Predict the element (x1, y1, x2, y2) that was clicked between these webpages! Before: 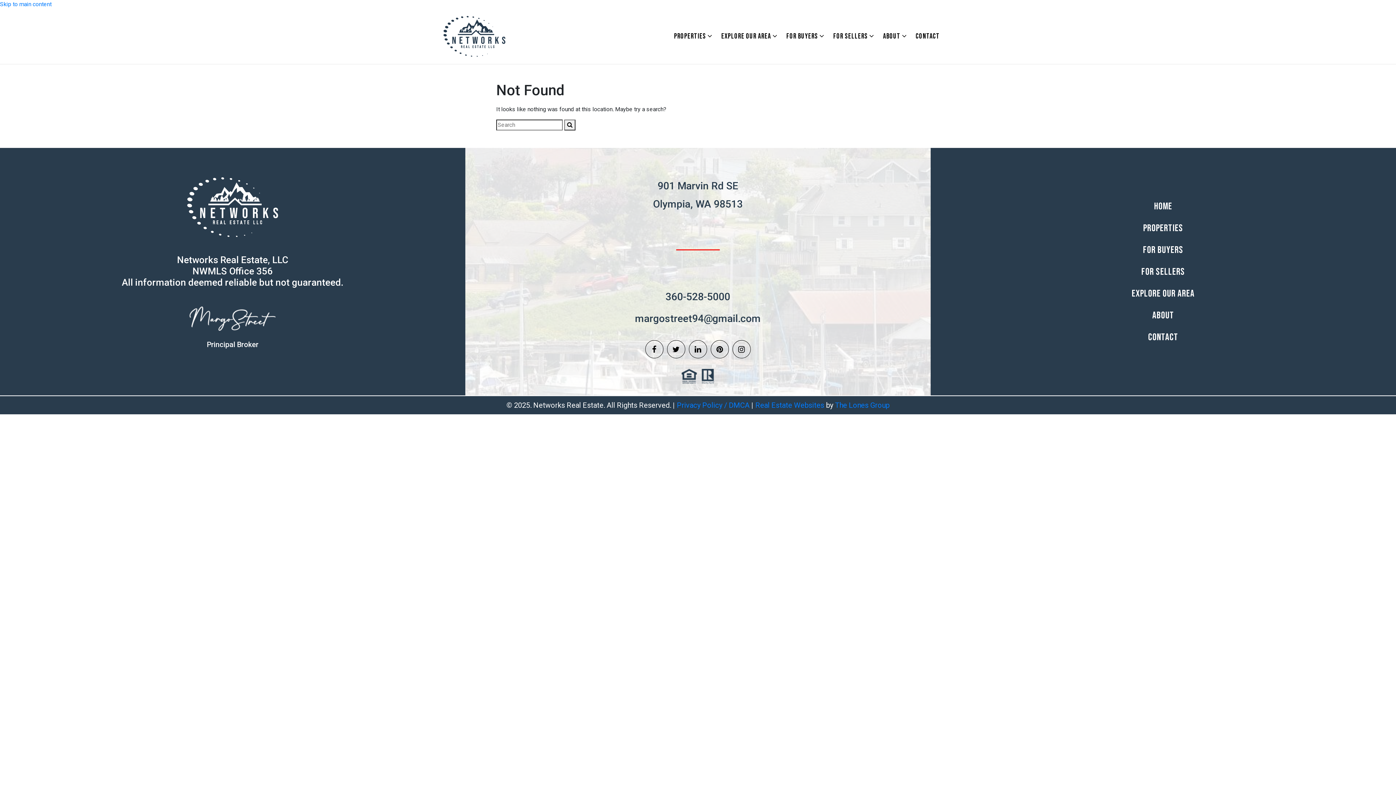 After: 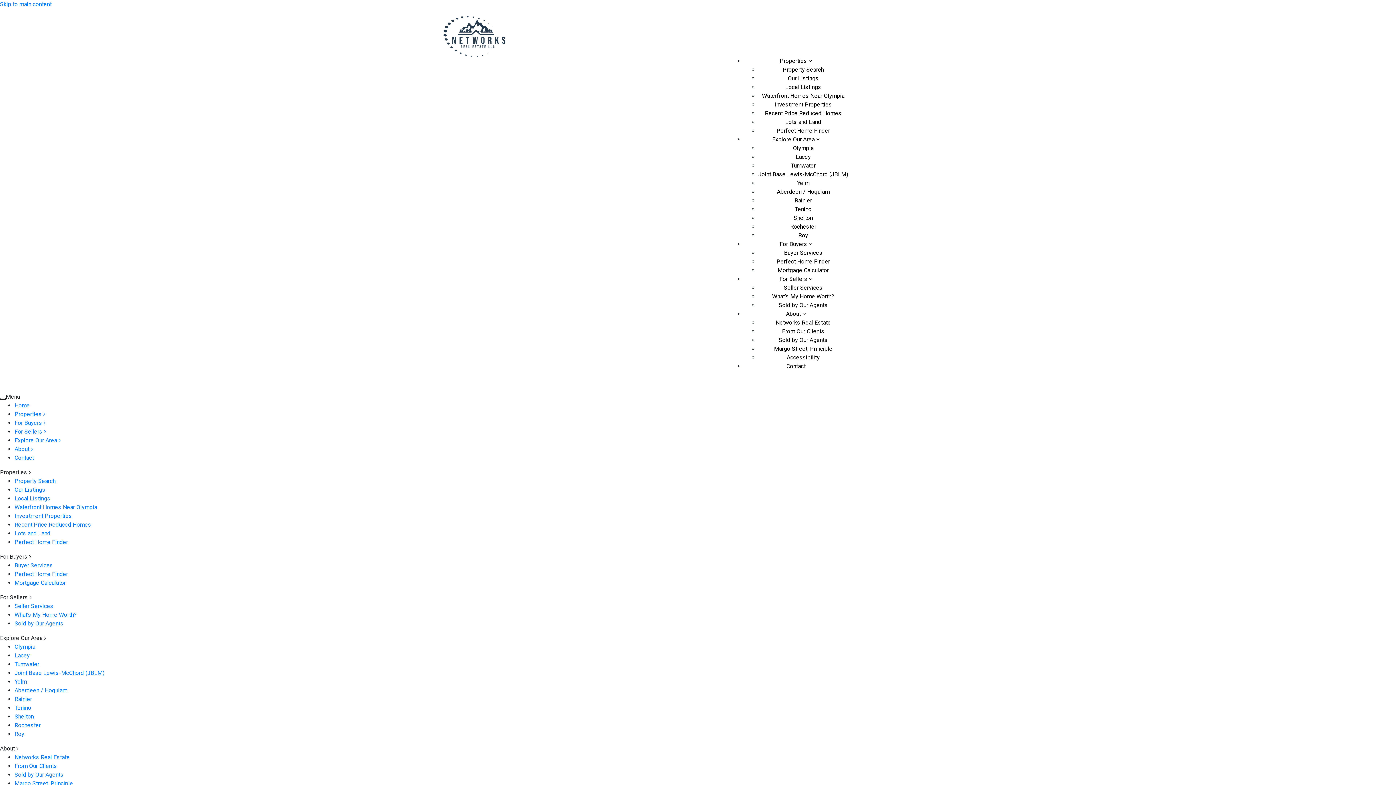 Action: bbox: (1139, 217, 1187, 239) label: PROPERTIES